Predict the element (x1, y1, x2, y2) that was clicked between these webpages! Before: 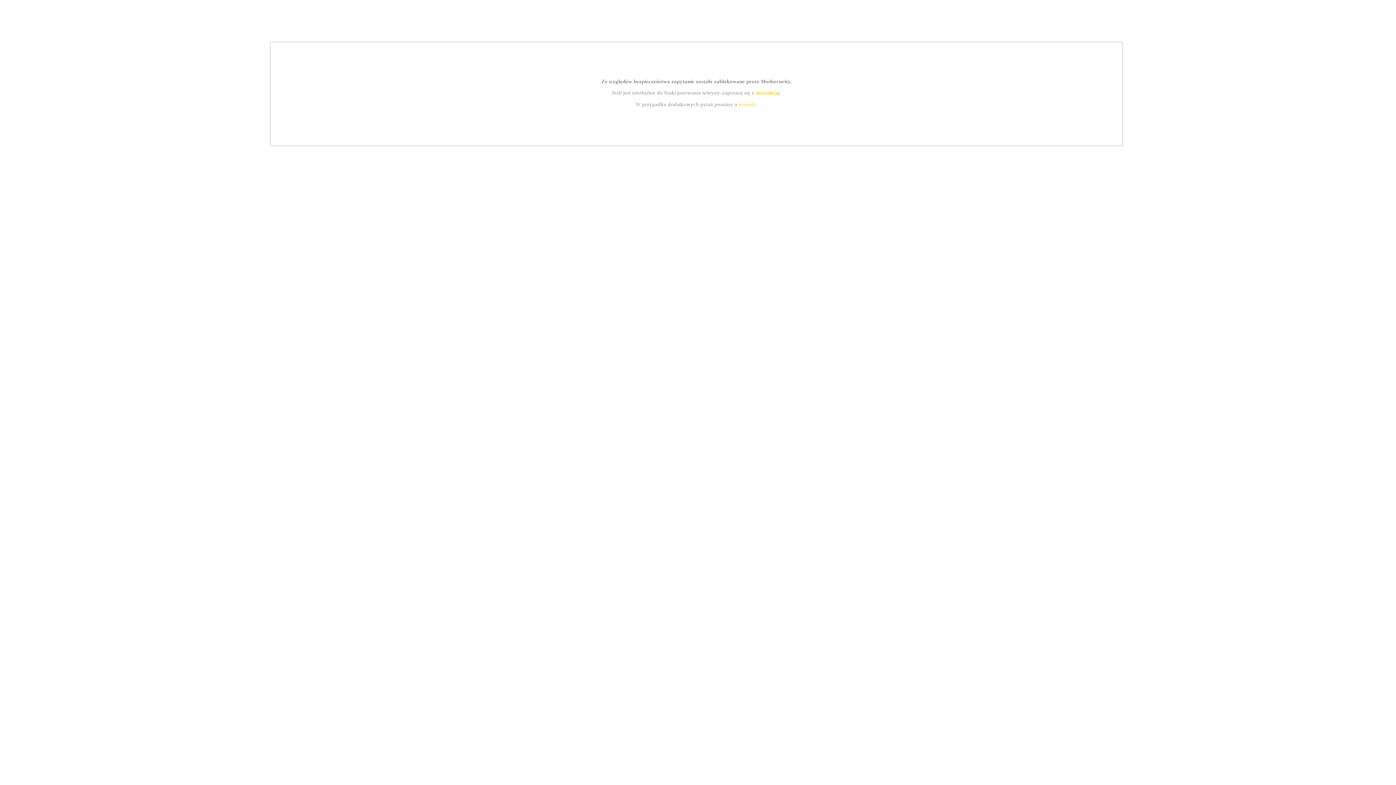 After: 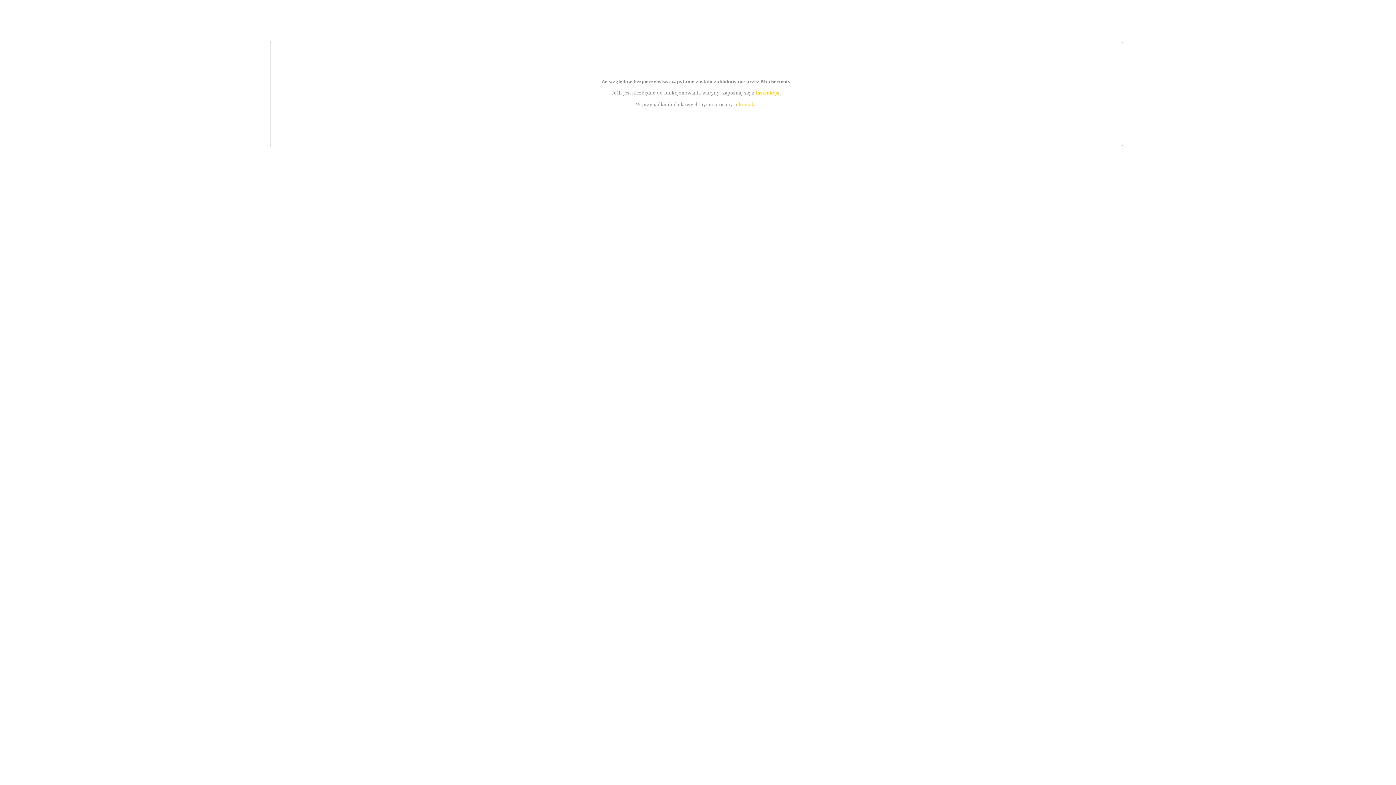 Action: label: kontakt bbox: (739, 101, 756, 107)